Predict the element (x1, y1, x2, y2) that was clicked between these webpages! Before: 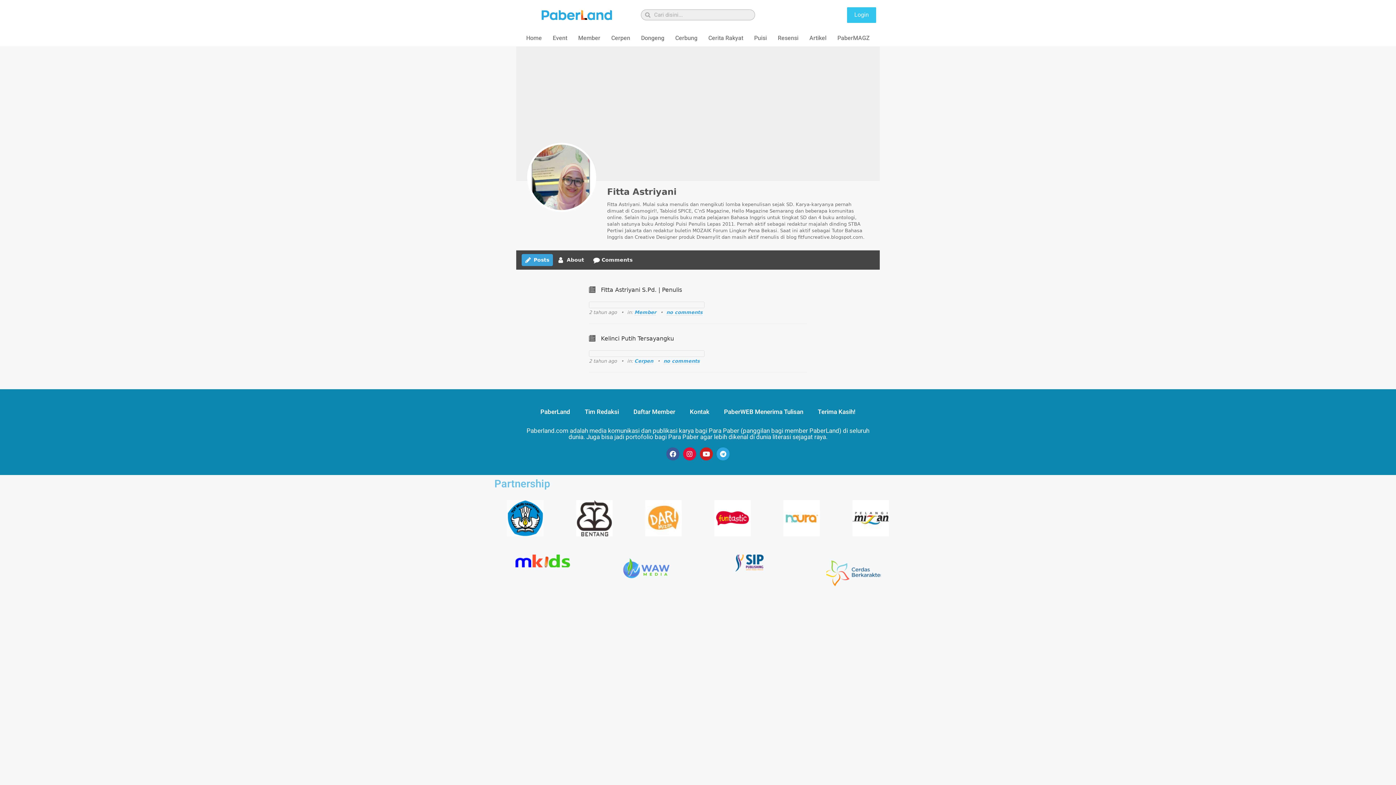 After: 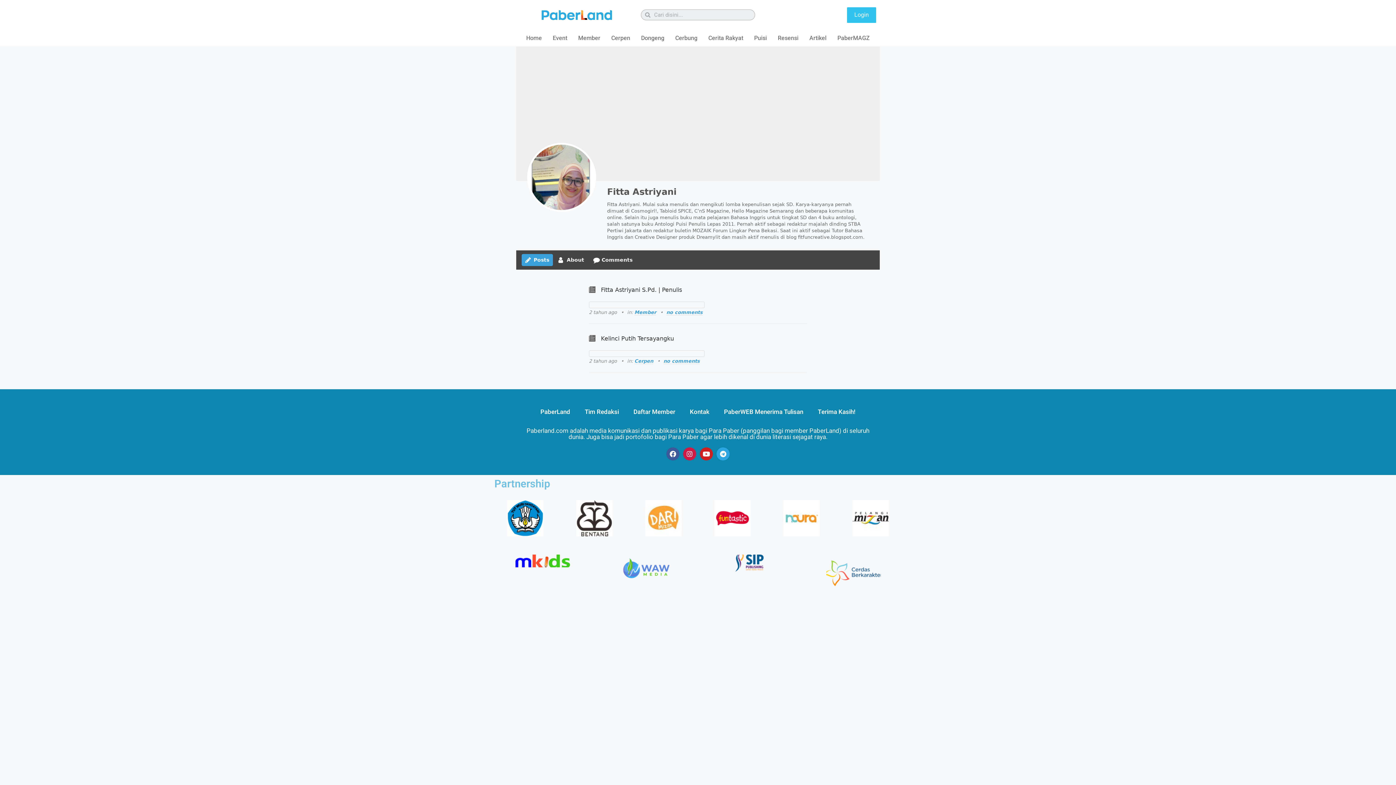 Action: label: Instagram bbox: (683, 447, 696, 460)